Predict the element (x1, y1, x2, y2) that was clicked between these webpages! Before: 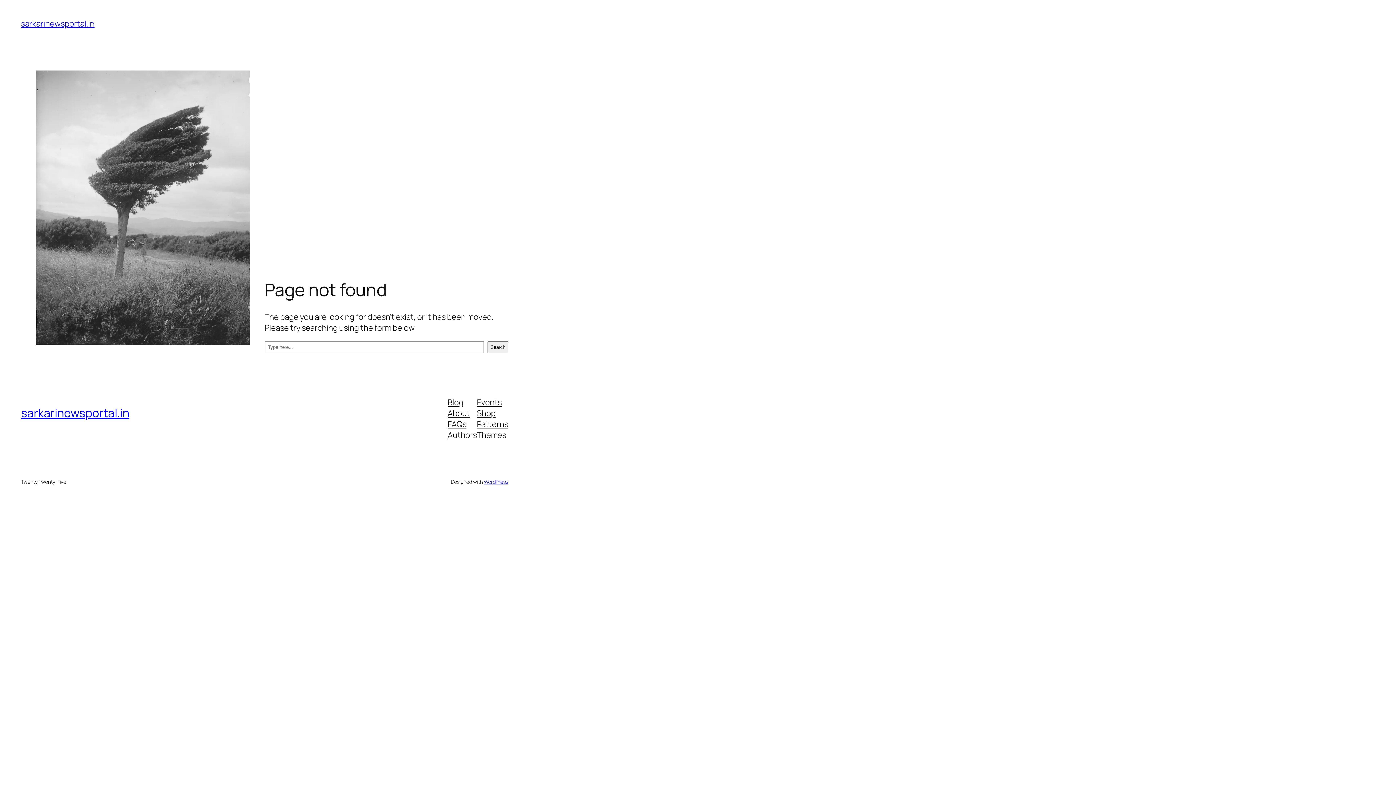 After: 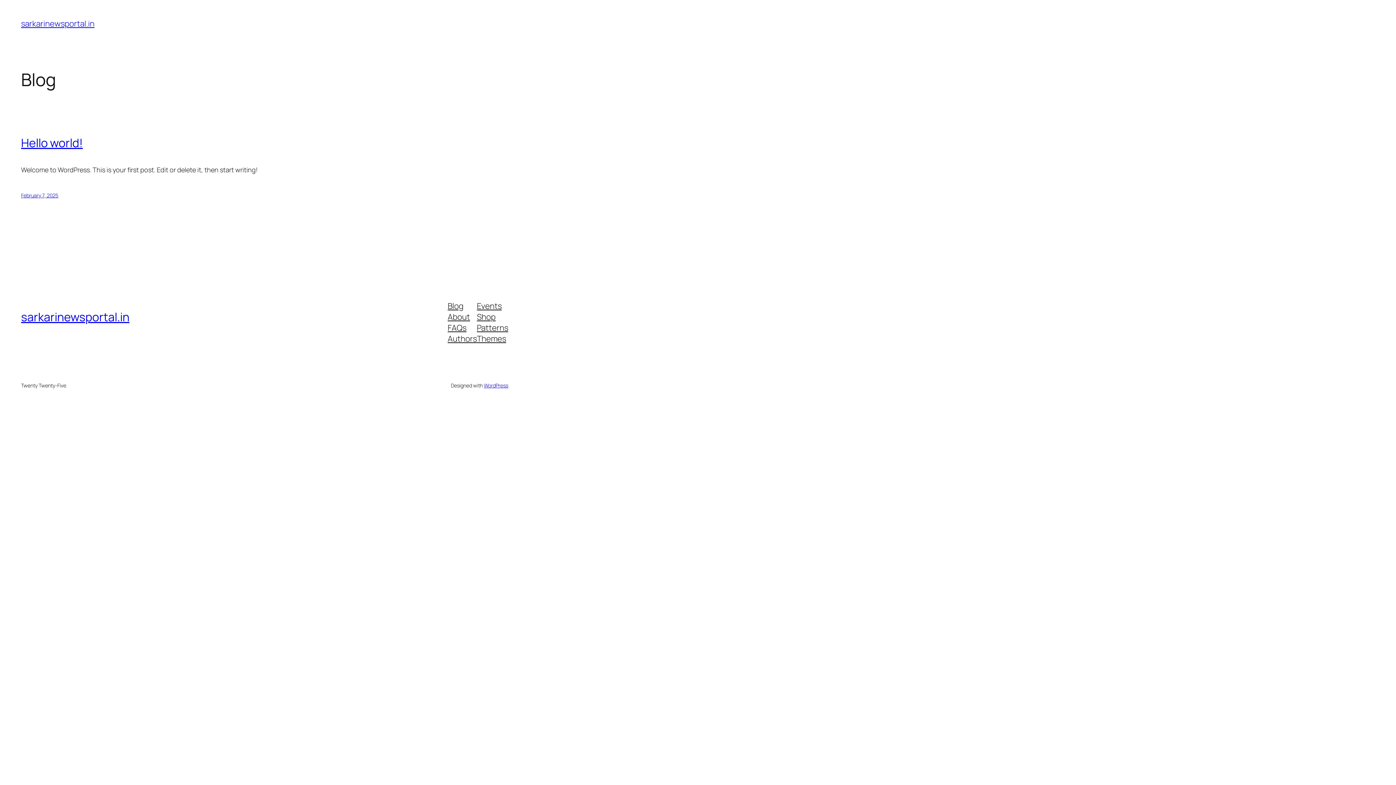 Action: label: sarkarinewsportal.in bbox: (21, 18, 94, 29)